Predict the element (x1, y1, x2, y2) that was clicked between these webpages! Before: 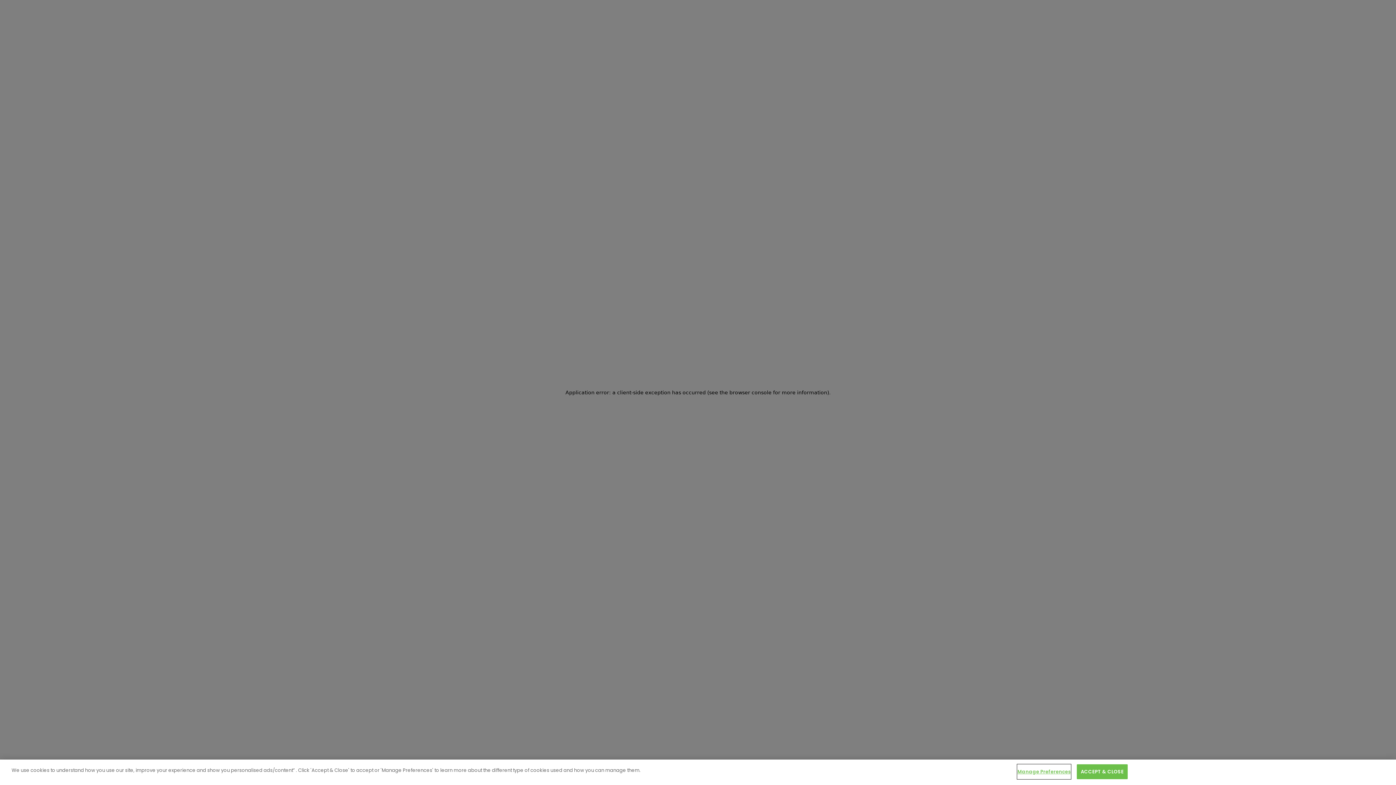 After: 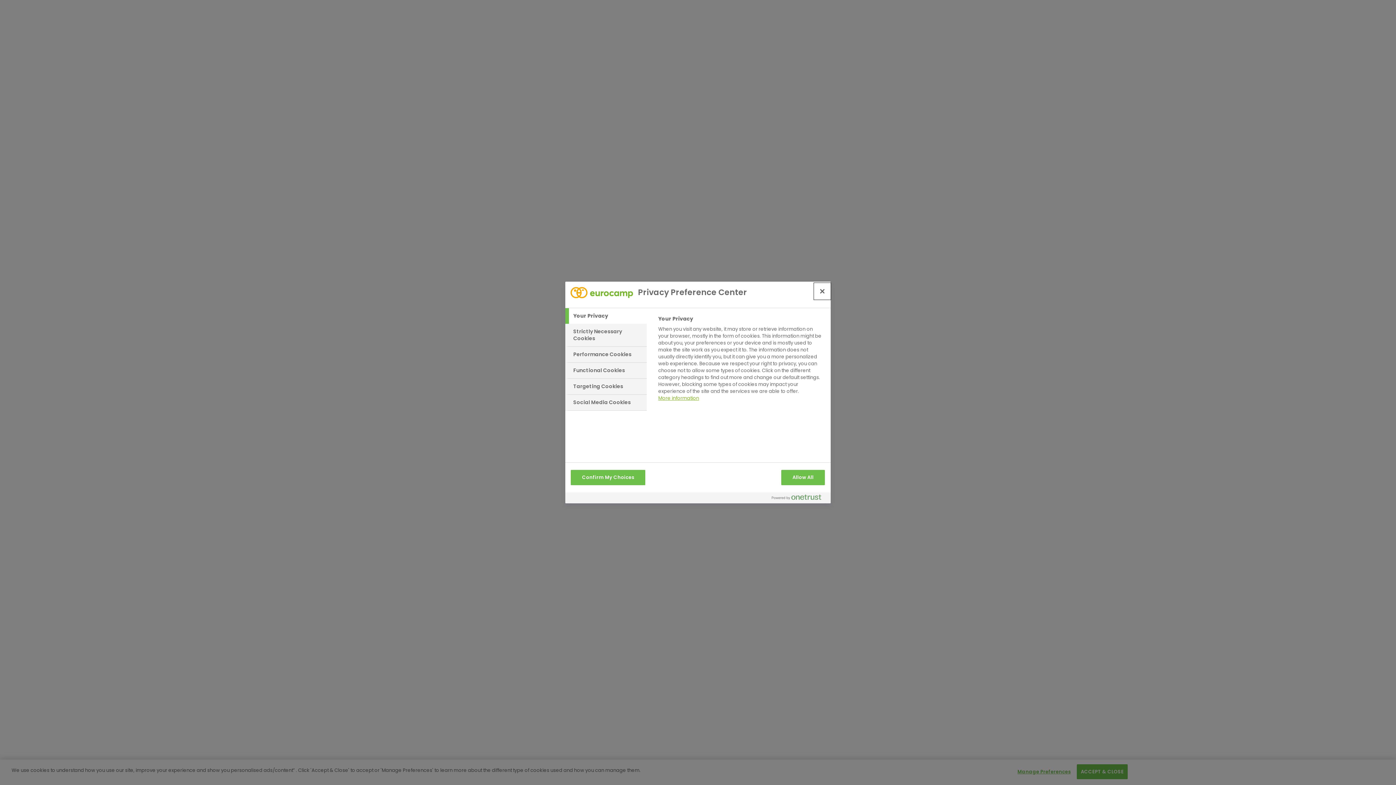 Action: label: Manage Preferences bbox: (1017, 765, 1070, 779)